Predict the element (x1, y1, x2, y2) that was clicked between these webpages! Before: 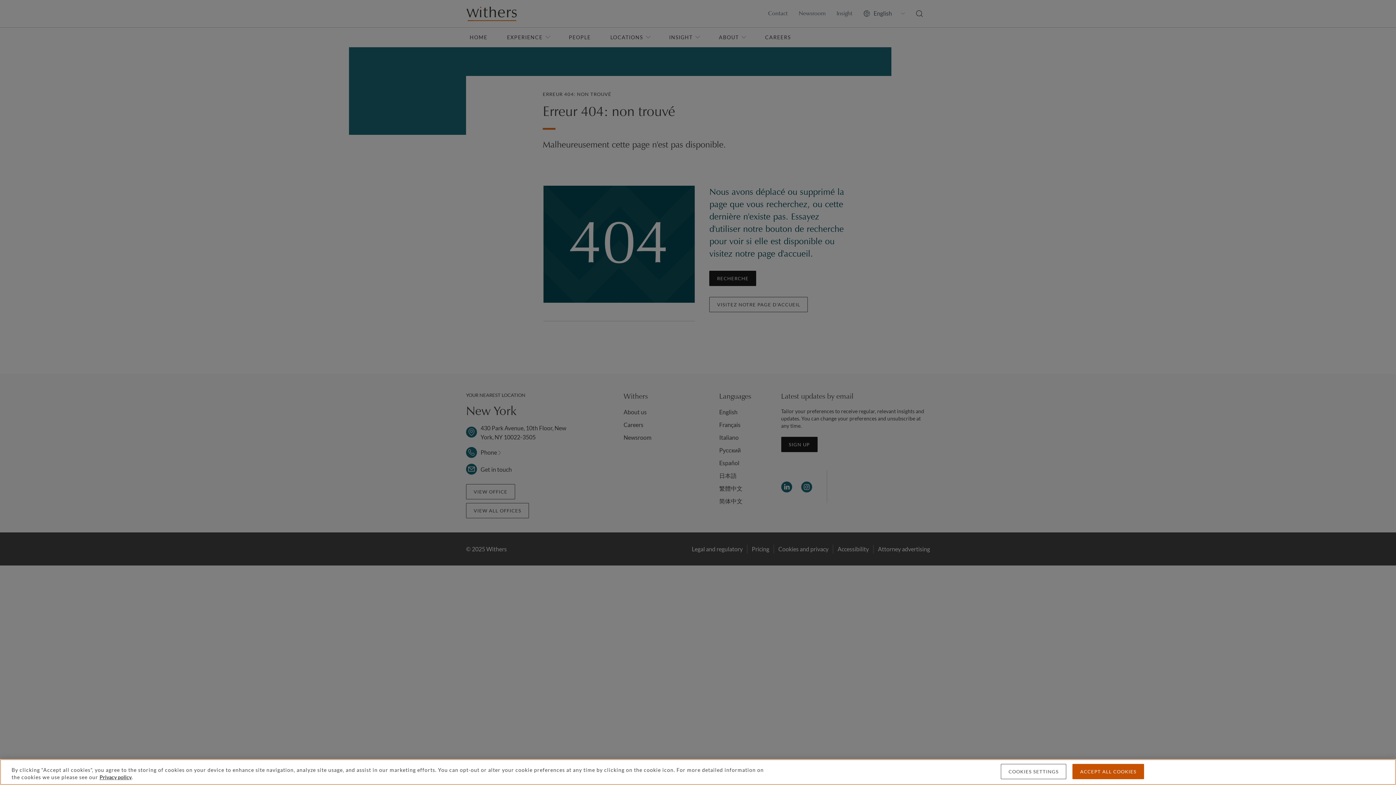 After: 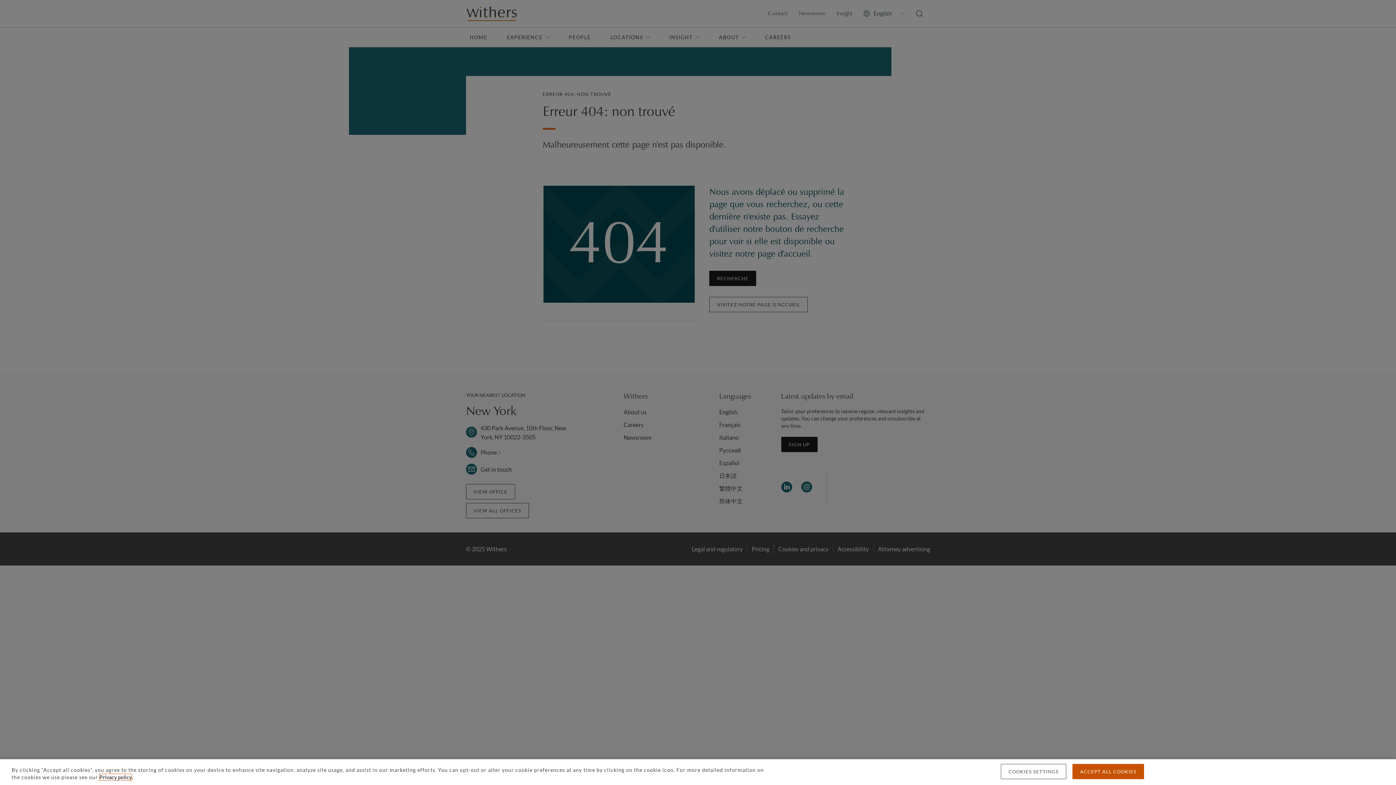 Action: bbox: (99, 774, 131, 780) label: Privacy policy